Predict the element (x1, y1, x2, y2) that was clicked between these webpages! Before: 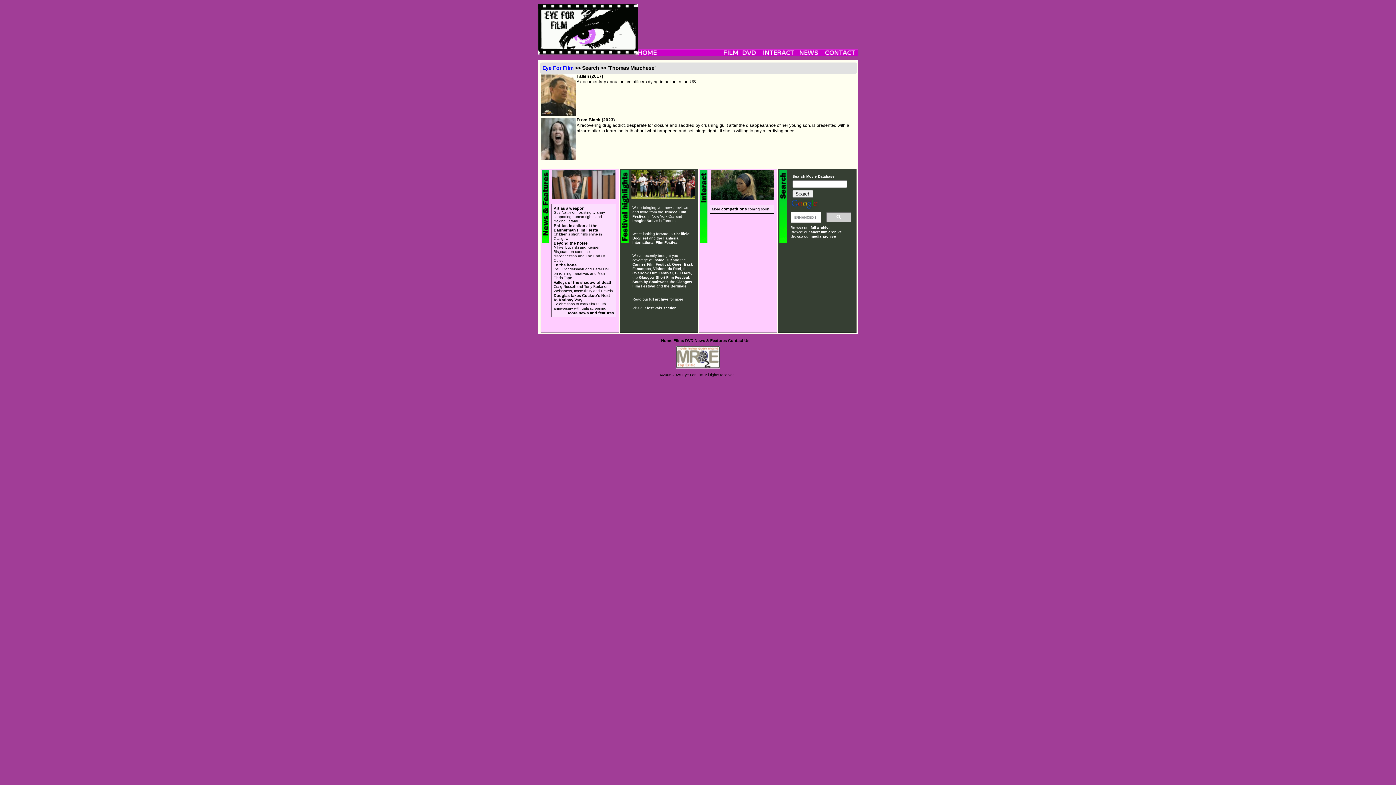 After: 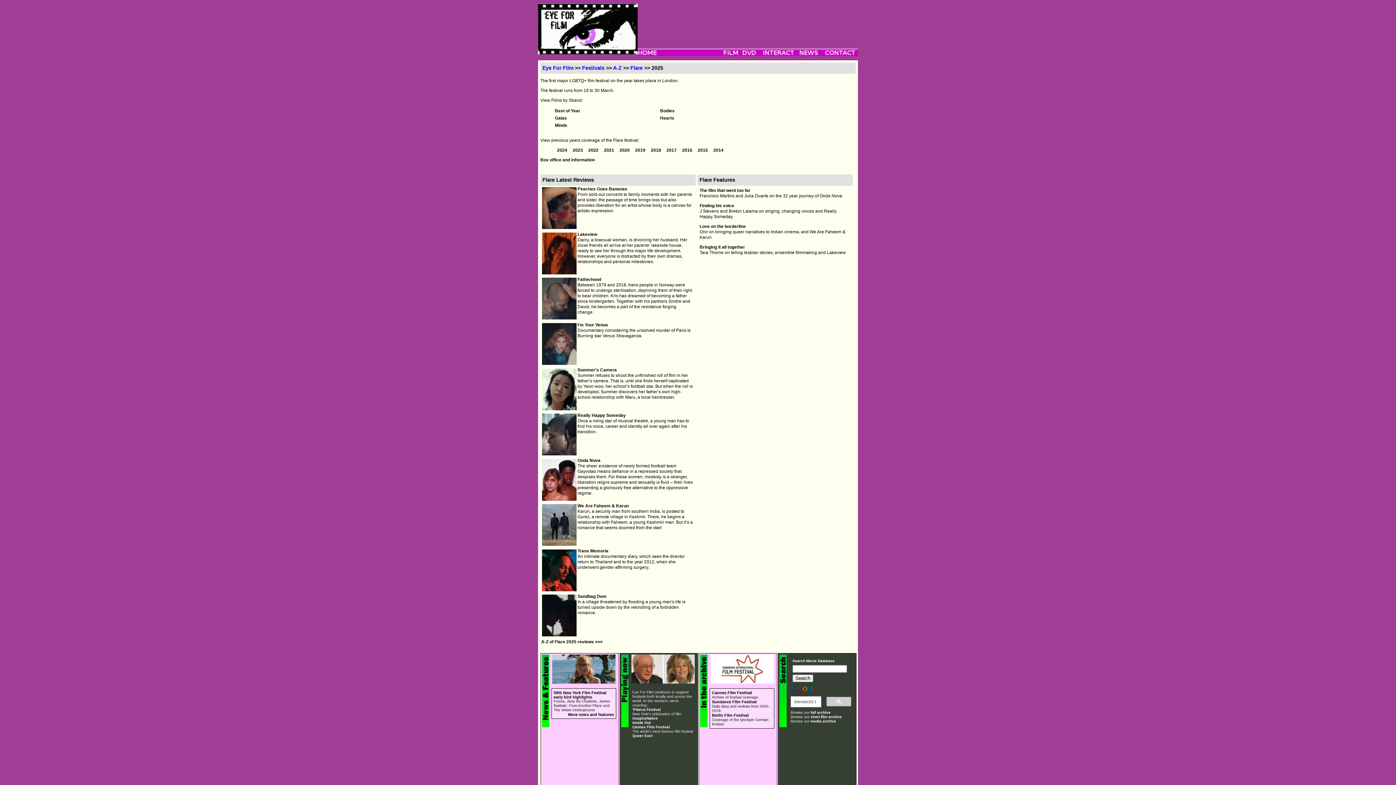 Action: bbox: (675, 271, 691, 275) label: BFI Flare